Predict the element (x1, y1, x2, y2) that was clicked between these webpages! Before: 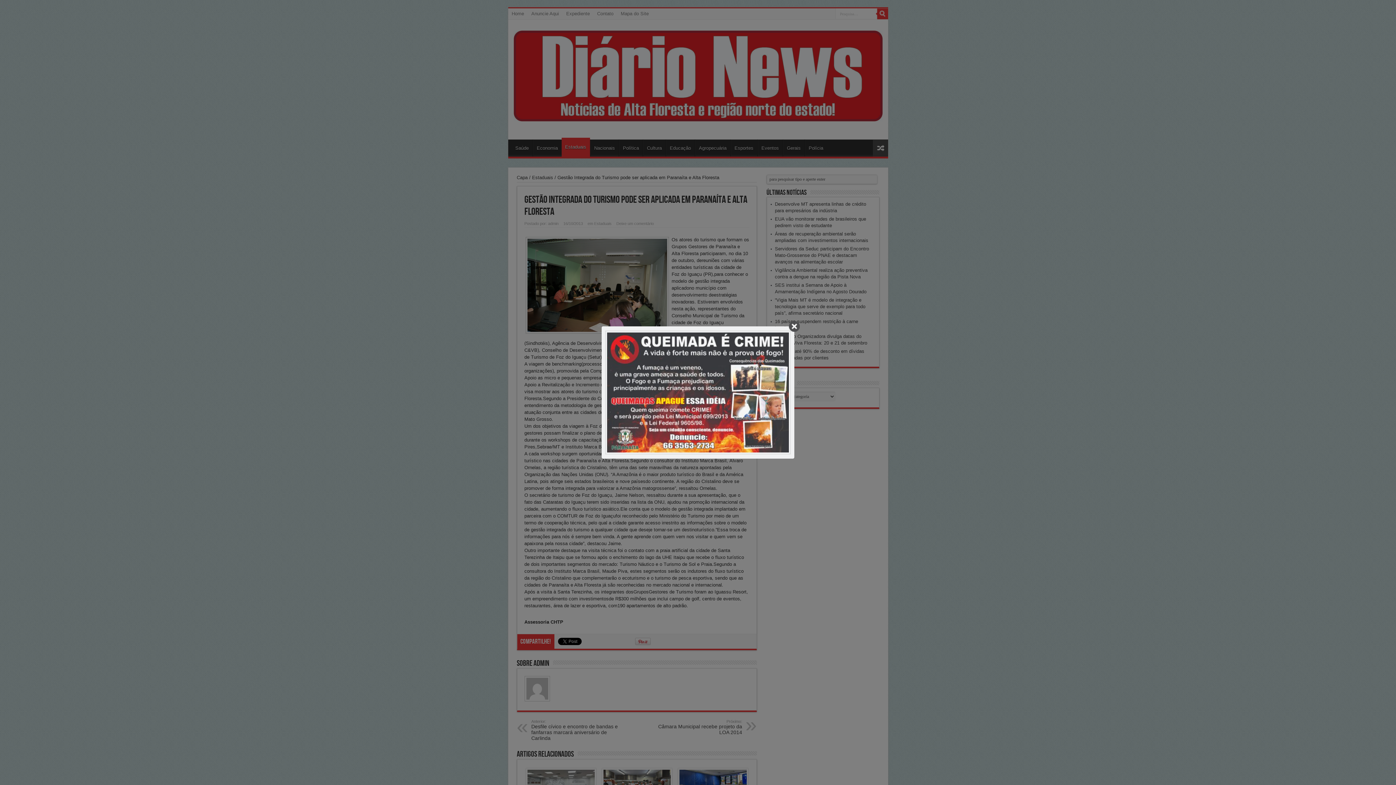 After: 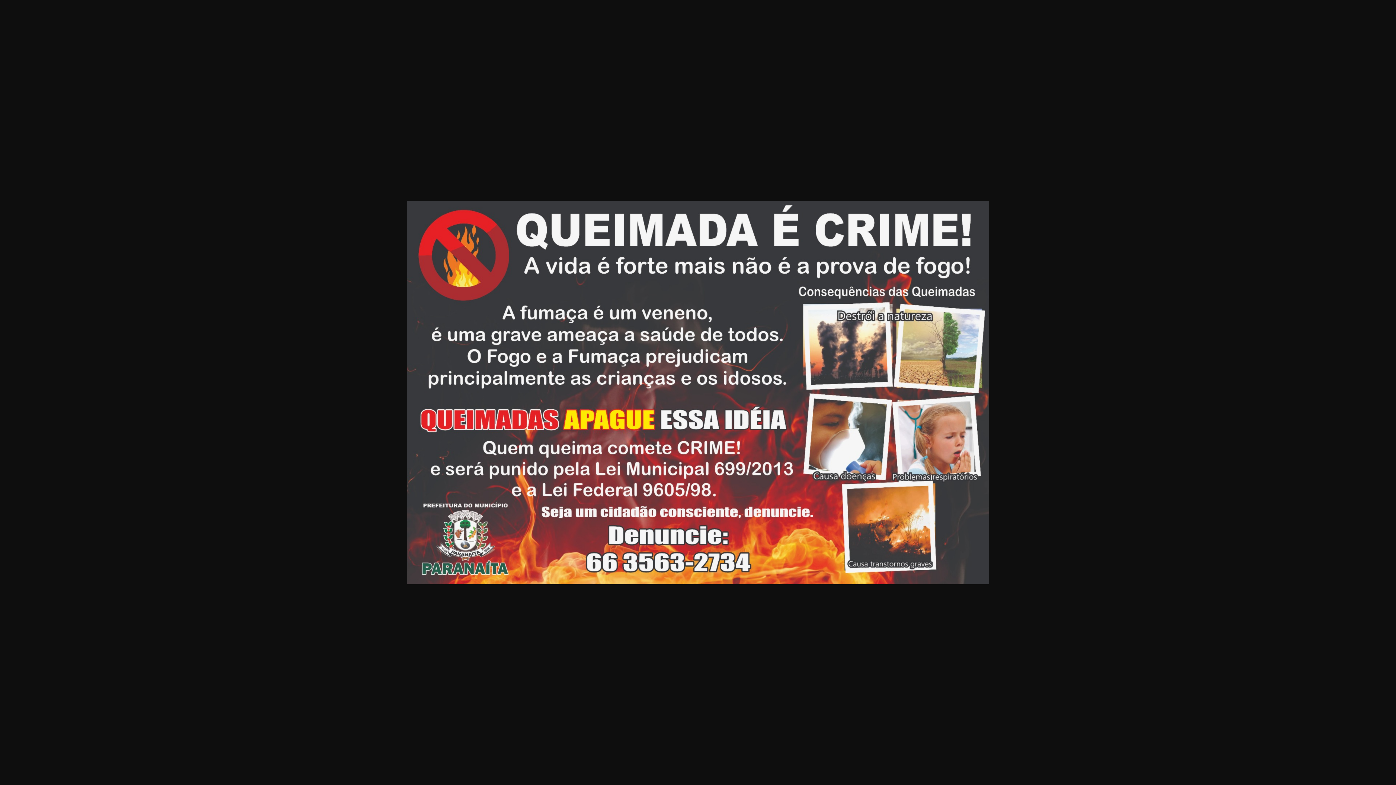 Action: bbox: (605, 330, 790, 455)